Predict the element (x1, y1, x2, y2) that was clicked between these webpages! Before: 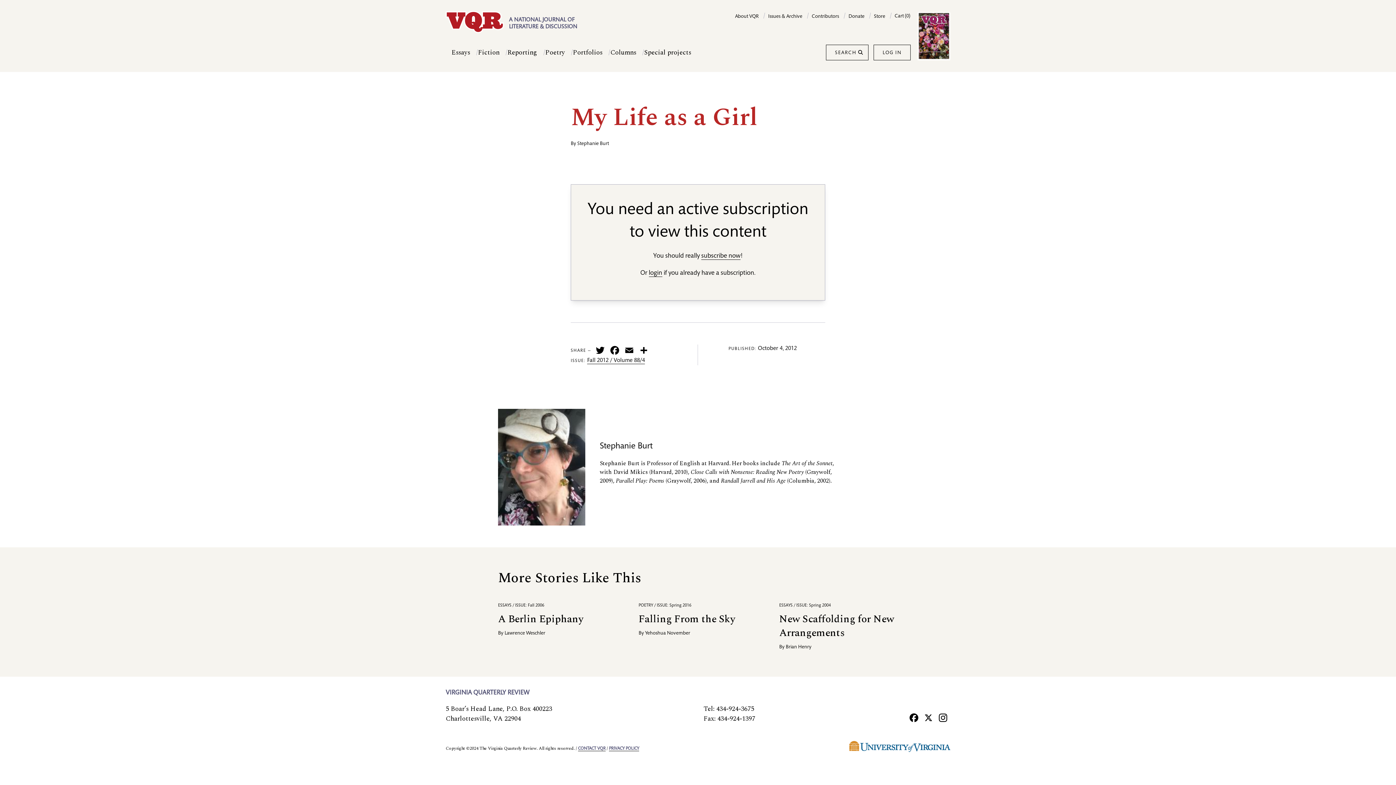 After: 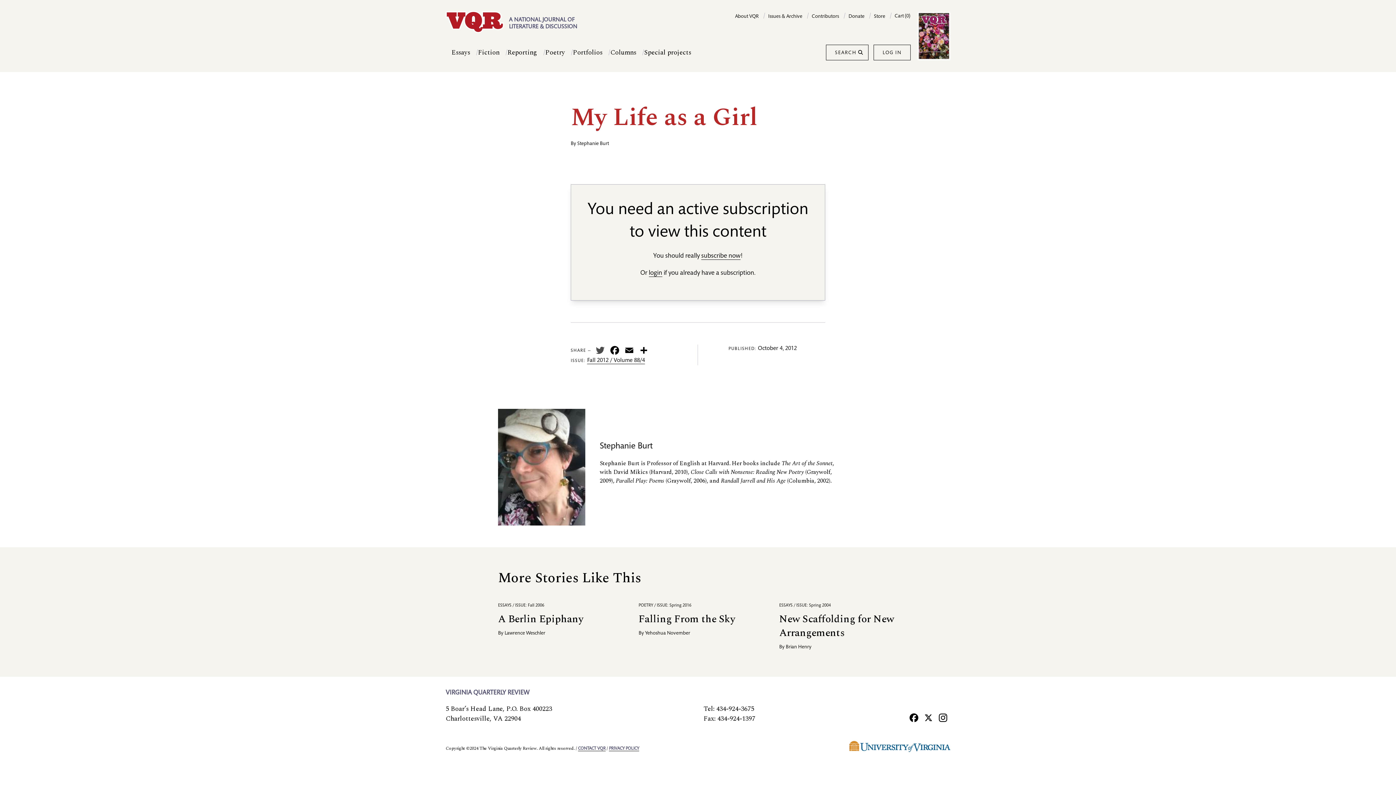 Action: label: Twitter bbox: (592, 344, 607, 356)